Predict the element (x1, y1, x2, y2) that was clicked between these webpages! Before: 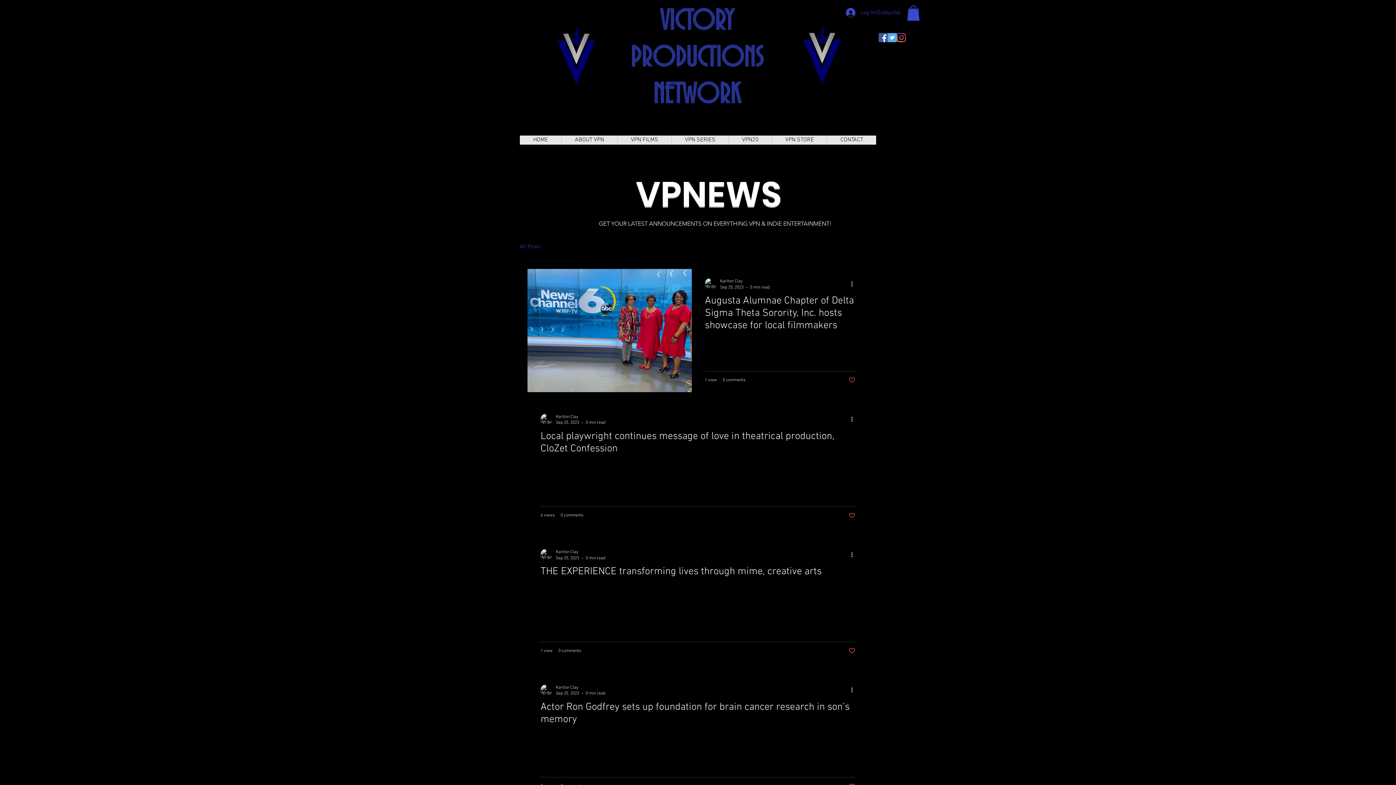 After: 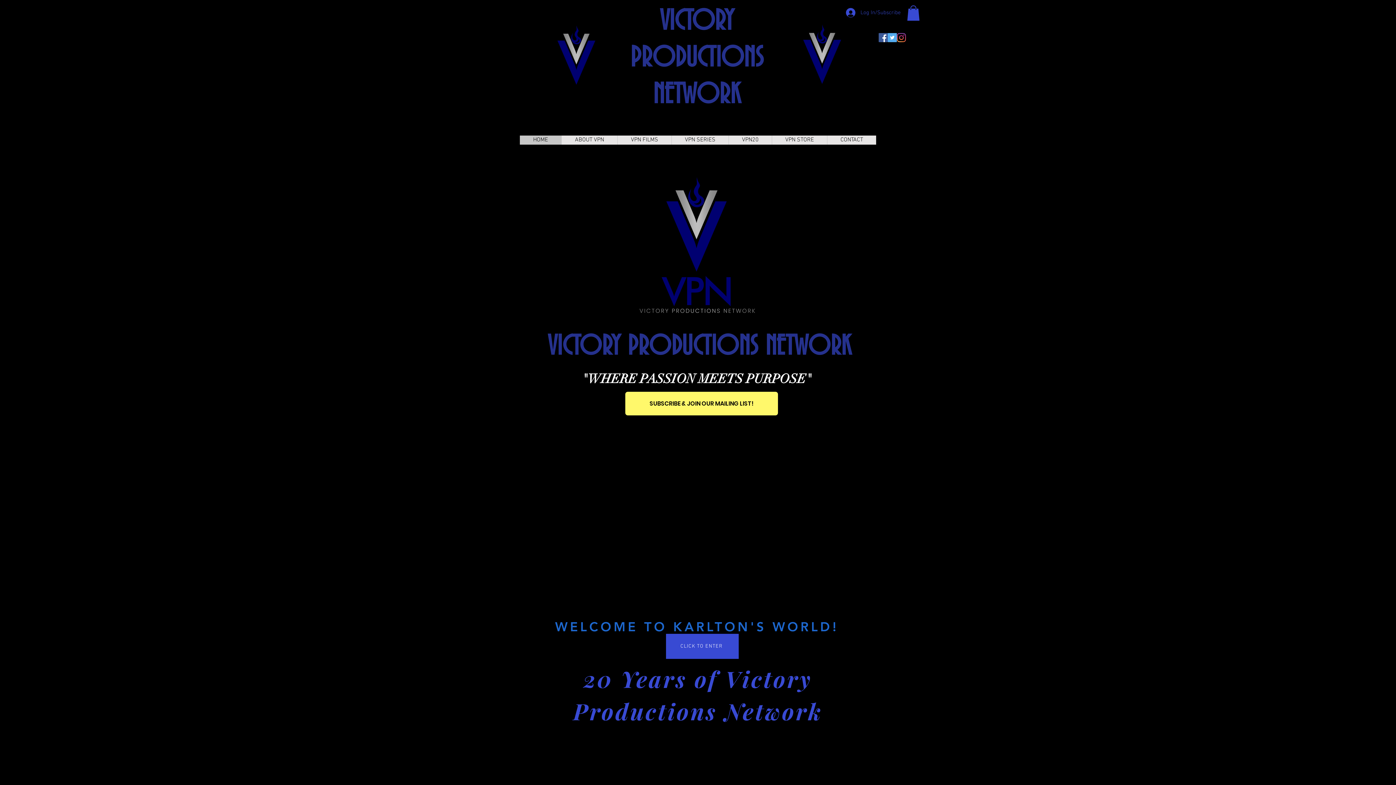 Action: label: HOME bbox: (520, 135, 561, 144)